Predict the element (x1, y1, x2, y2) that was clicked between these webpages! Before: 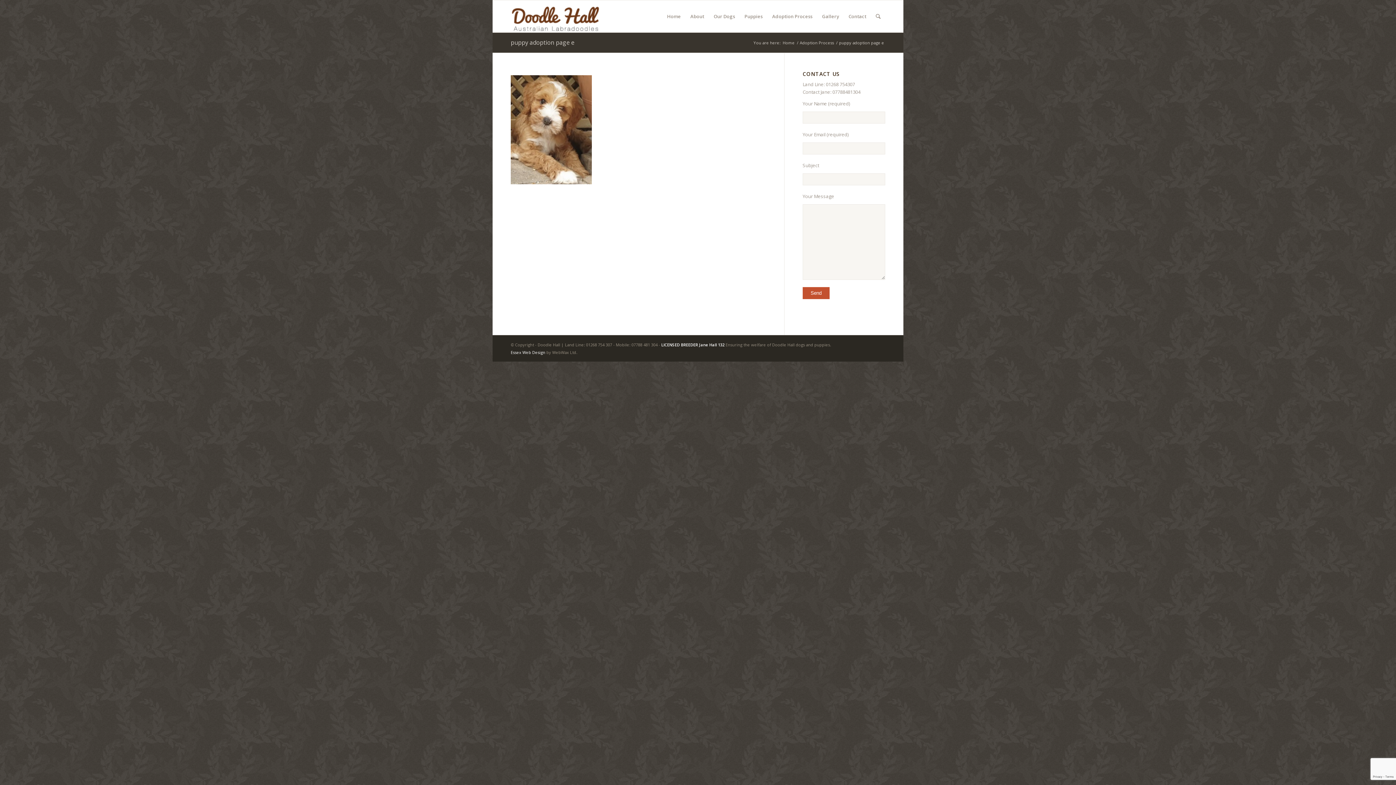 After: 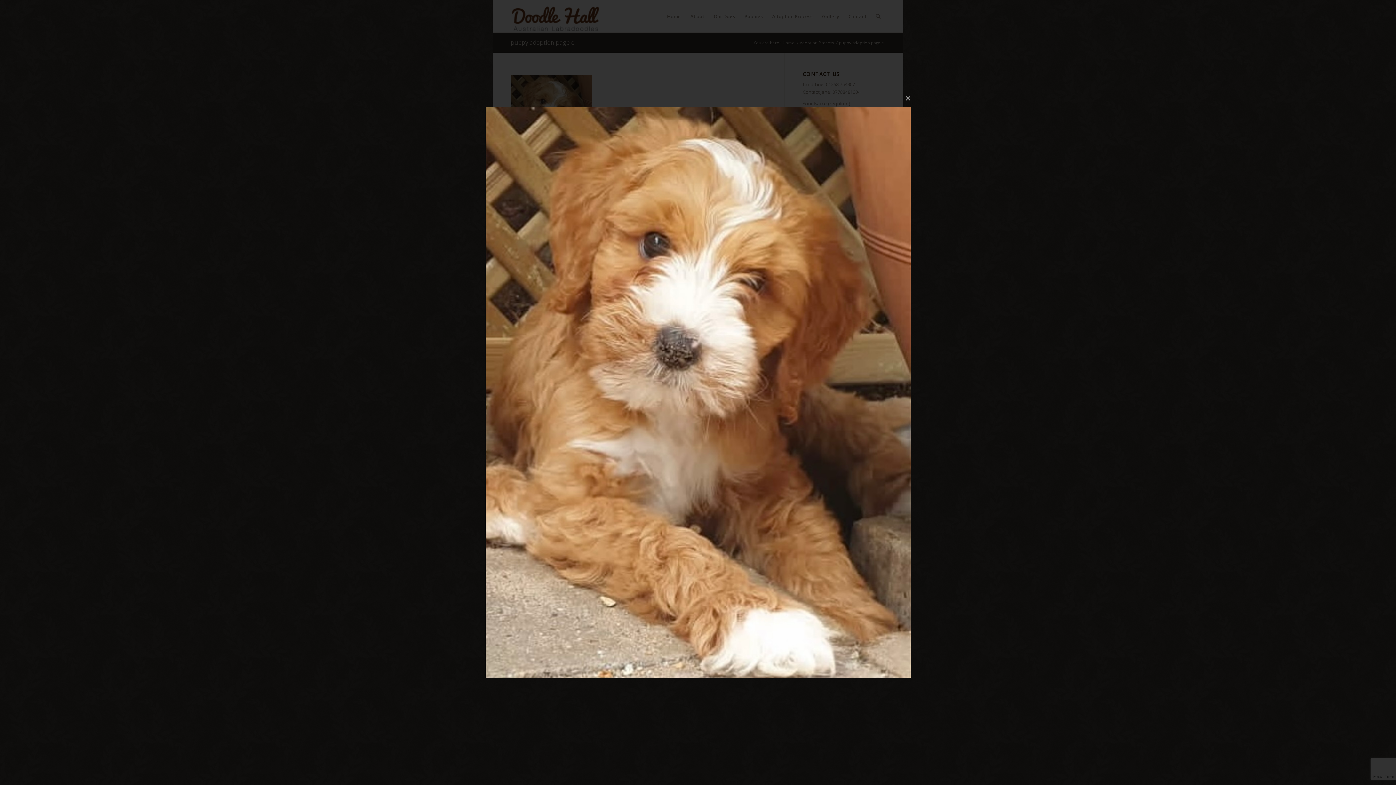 Action: bbox: (510, 179, 592, 185)